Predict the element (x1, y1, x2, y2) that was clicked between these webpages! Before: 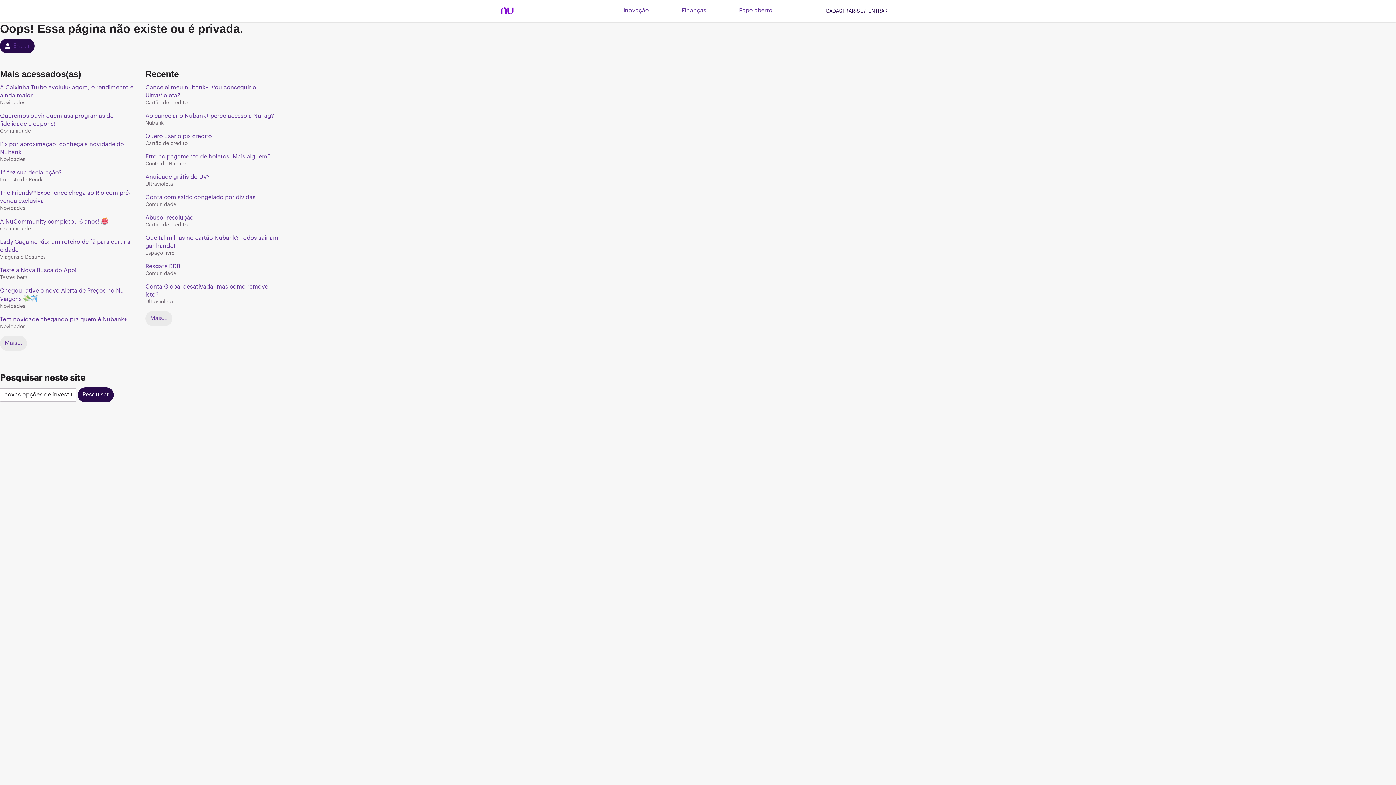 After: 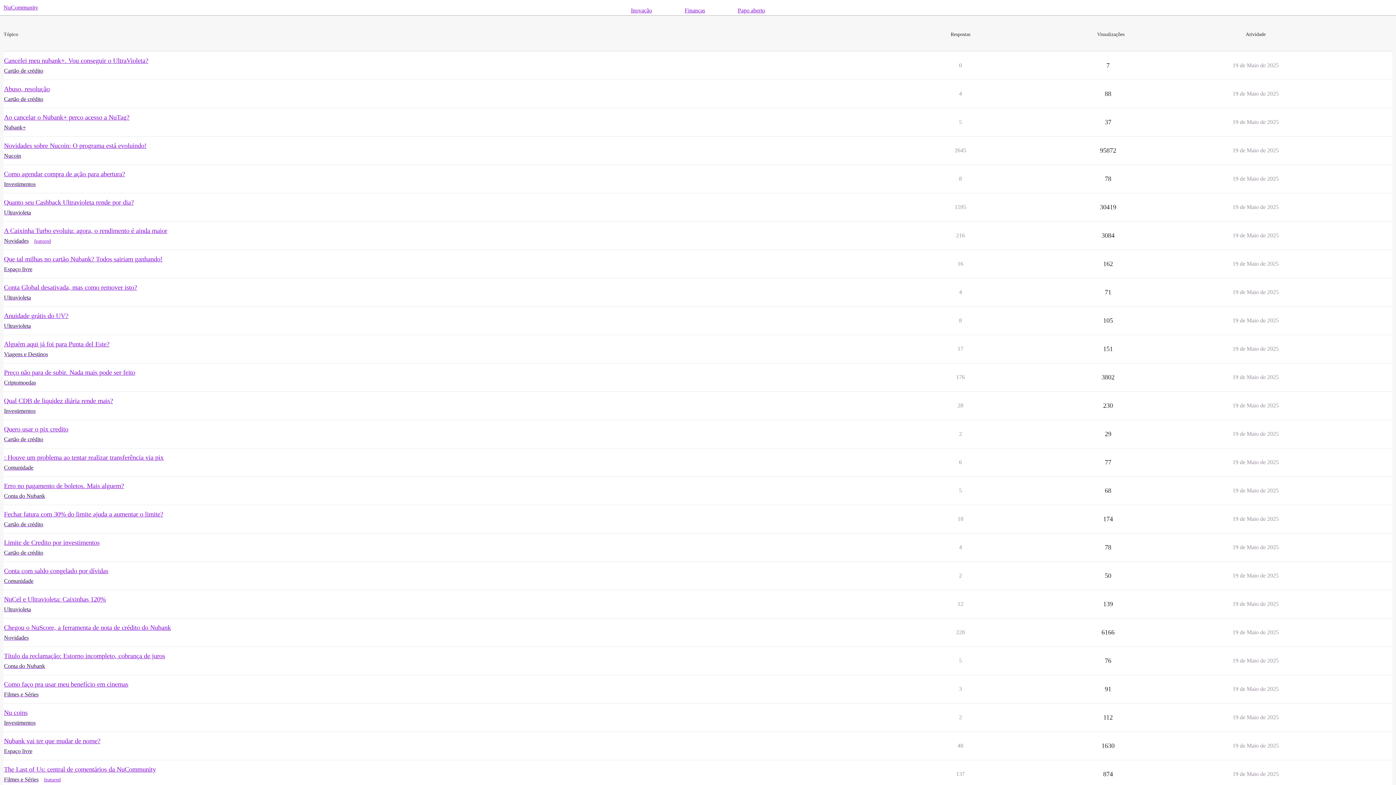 Action: label: Mais… bbox: (145, 311, 172, 326)